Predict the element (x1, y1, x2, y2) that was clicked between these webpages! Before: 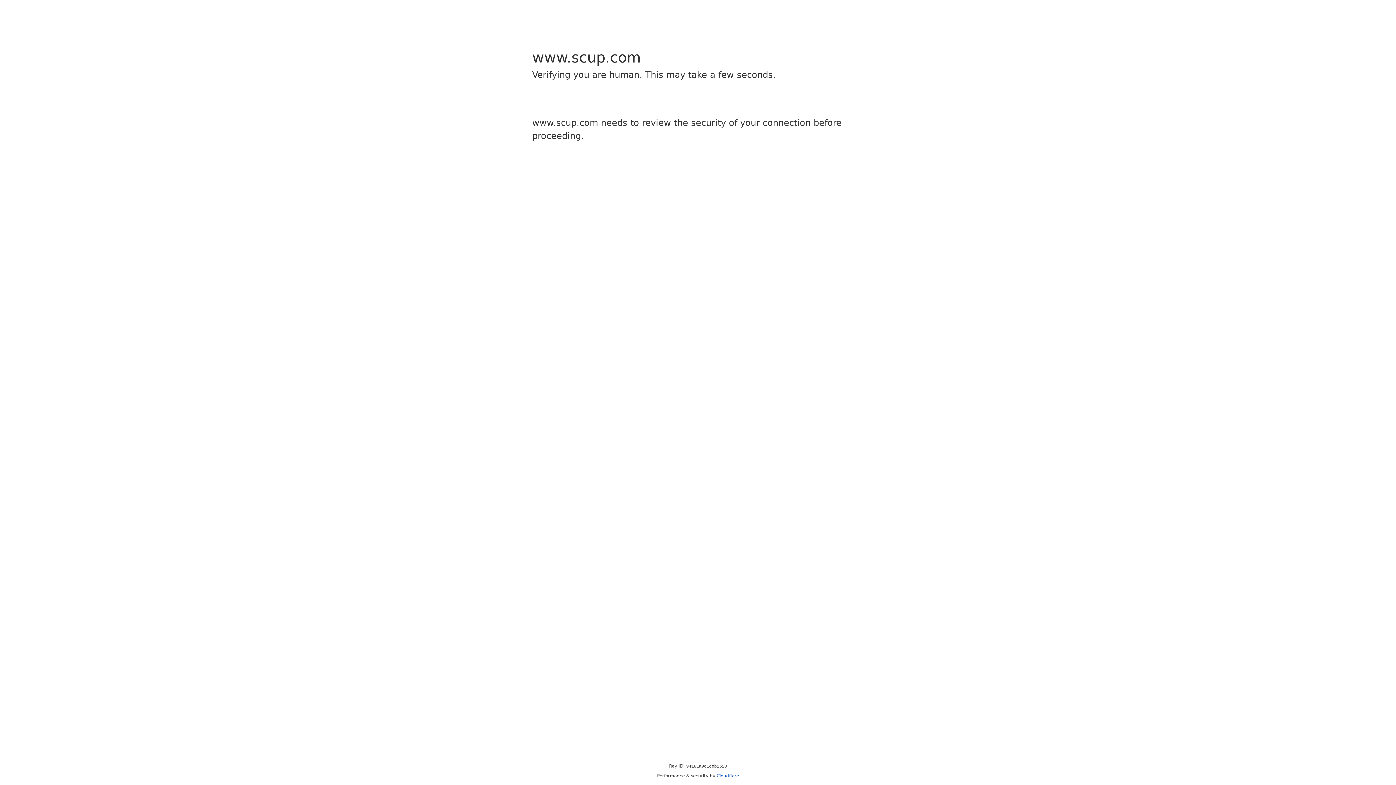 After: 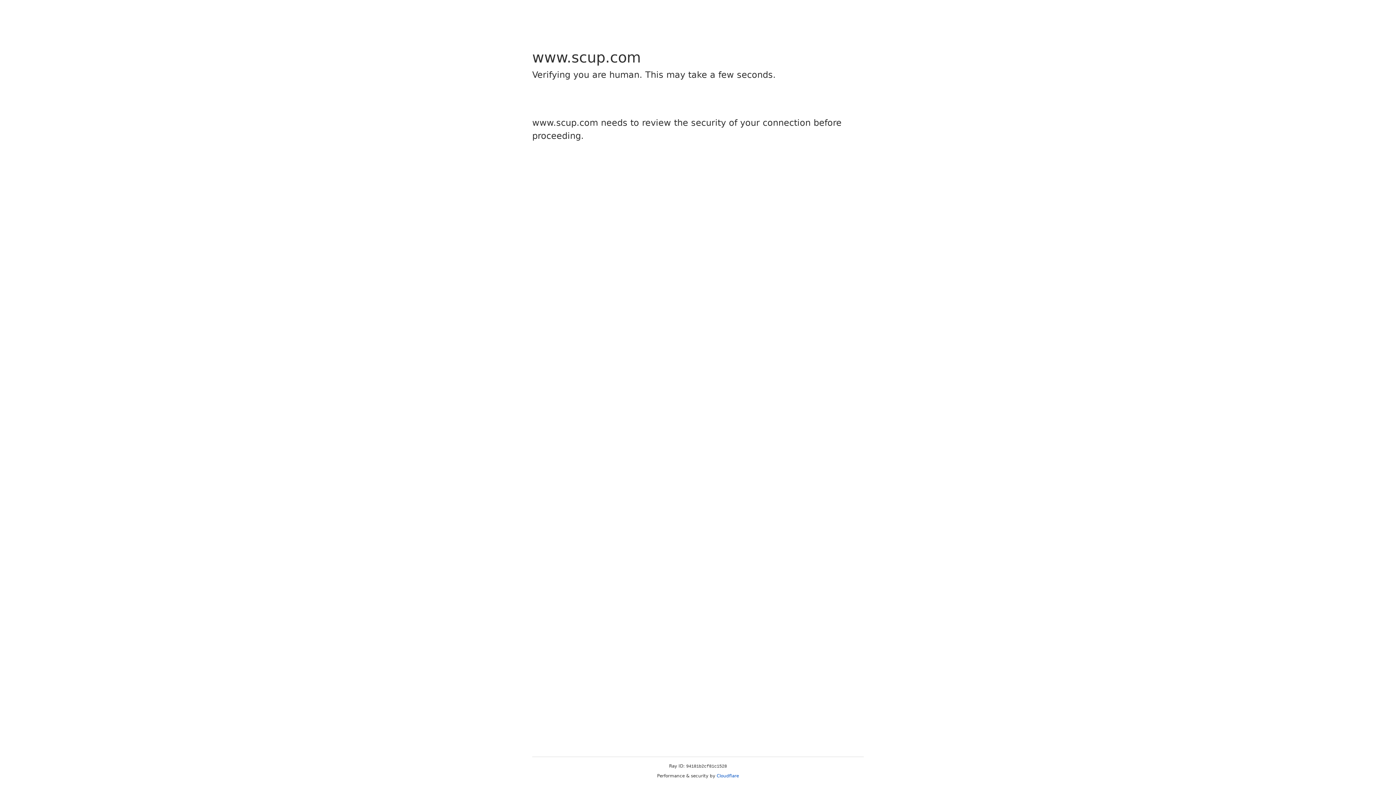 Action: bbox: (716, 773, 739, 778) label: Cloudflare